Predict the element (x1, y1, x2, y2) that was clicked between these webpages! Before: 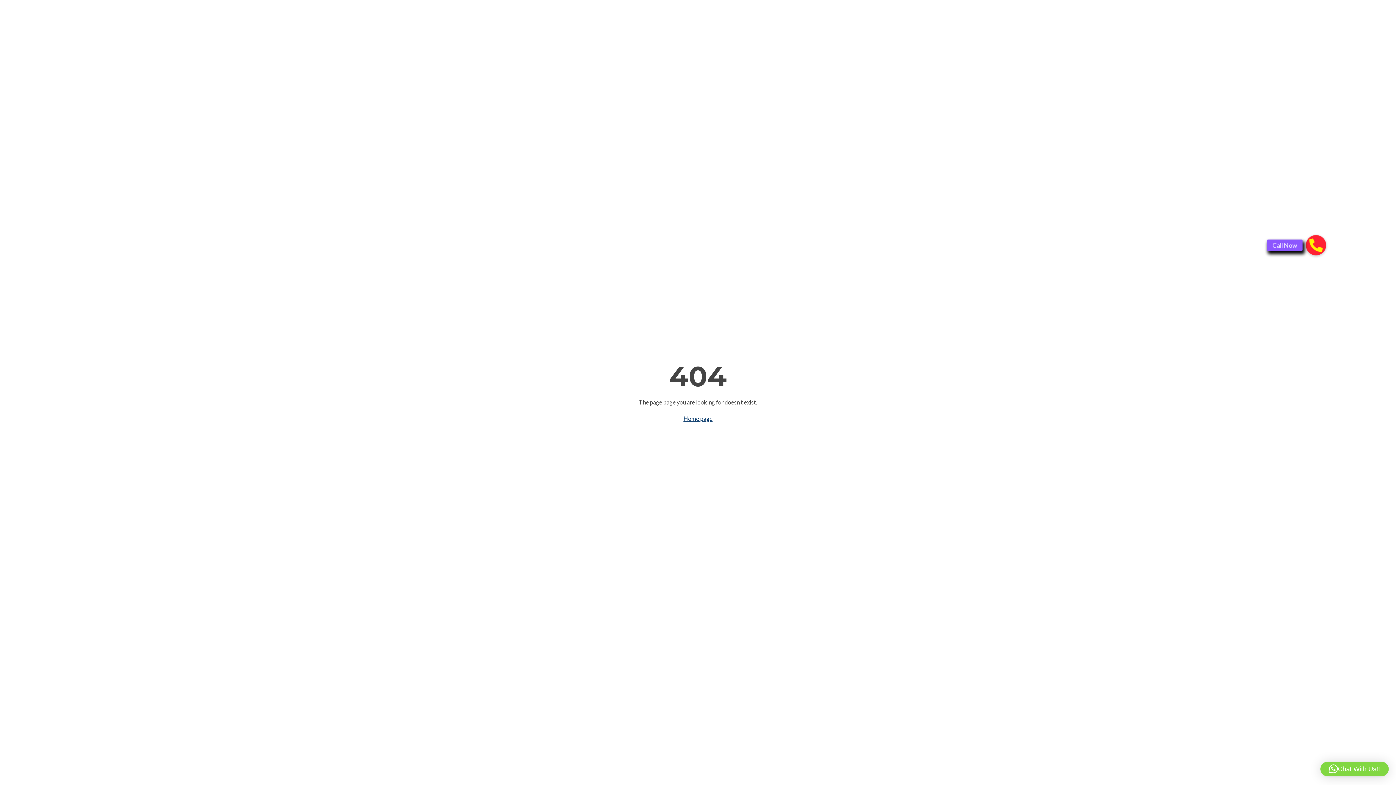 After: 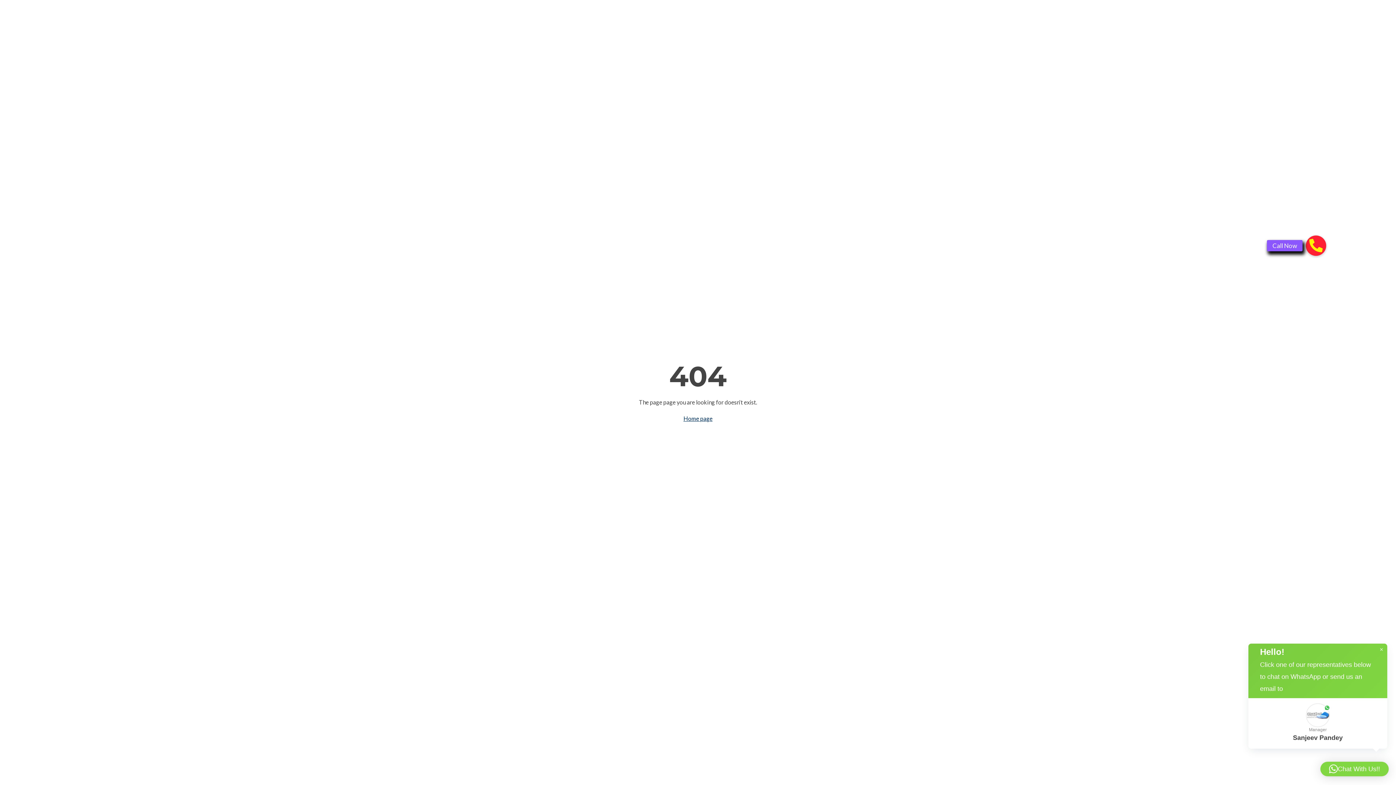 Action: label: Chat With Us!! bbox: (1320, 762, 1389, 776)